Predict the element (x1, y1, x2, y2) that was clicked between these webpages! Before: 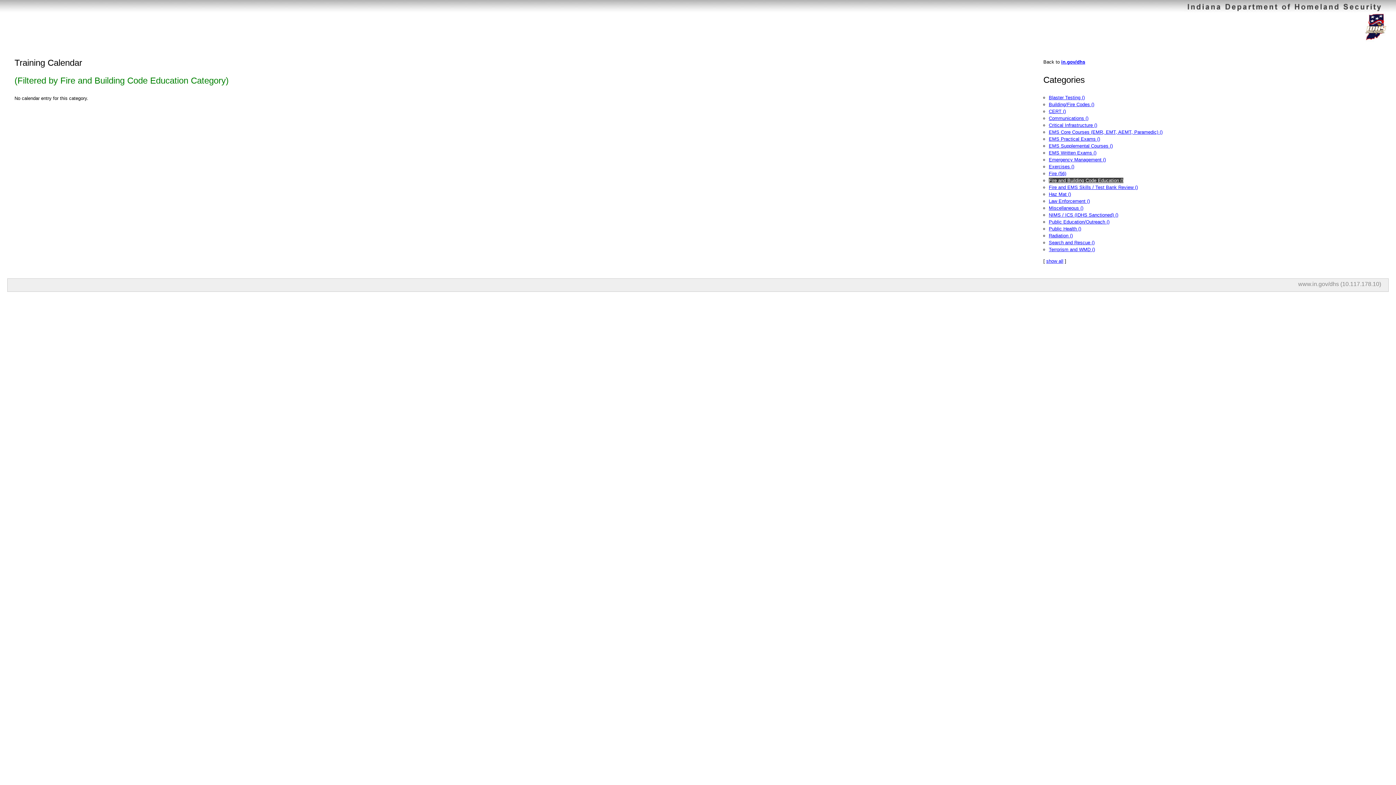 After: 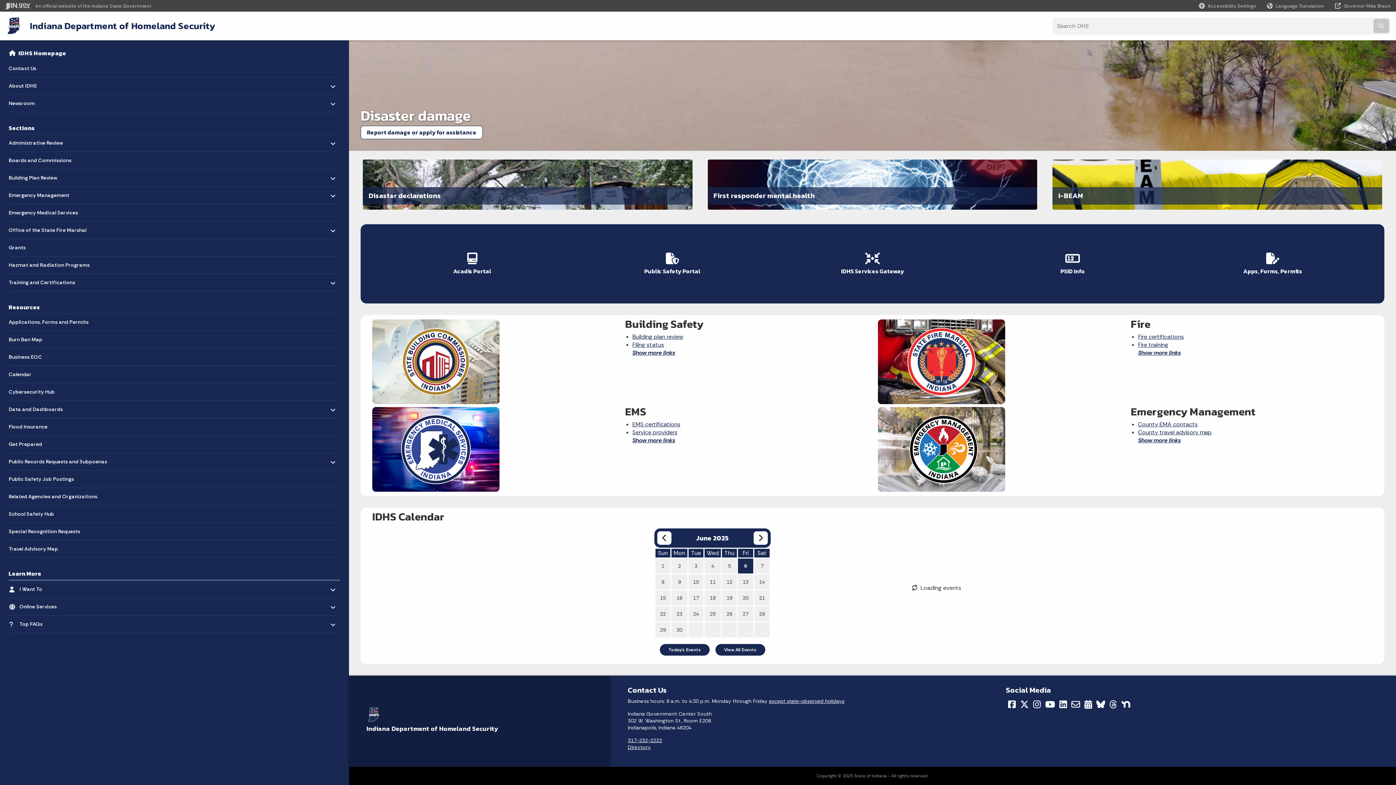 Action: bbox: (1298, 281, 1339, 287) label: www.in.gov/dhs